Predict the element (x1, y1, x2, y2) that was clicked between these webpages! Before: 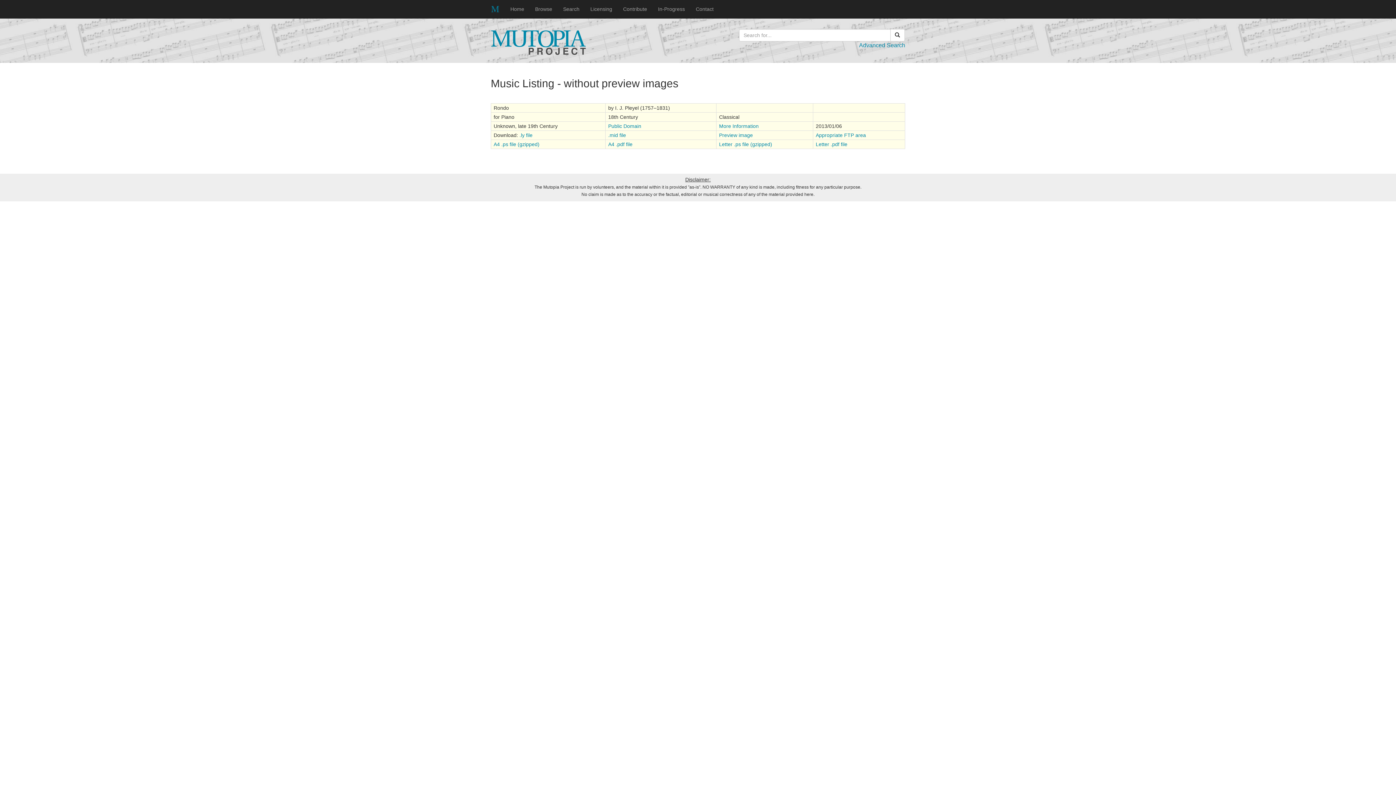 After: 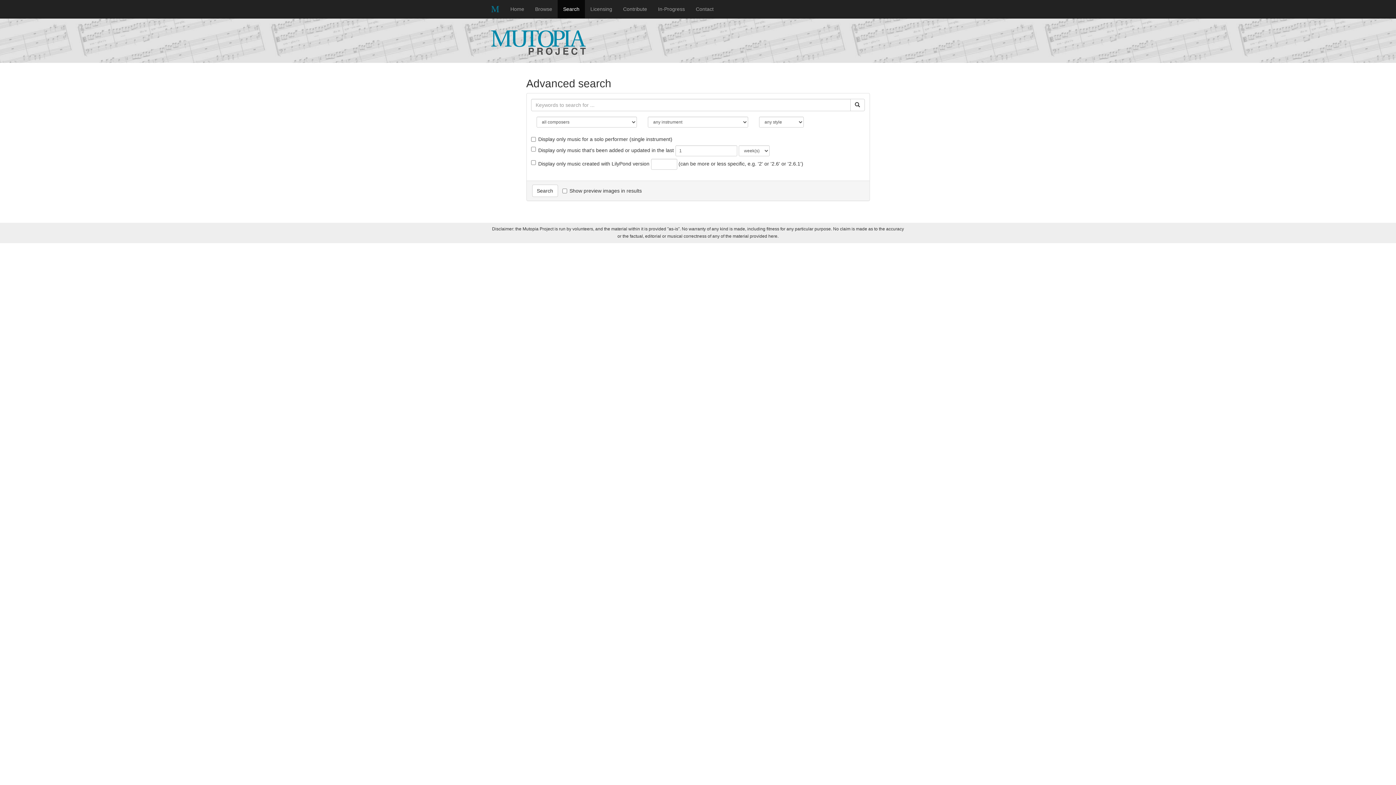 Action: label: Advanced Search bbox: (859, 42, 905, 48)